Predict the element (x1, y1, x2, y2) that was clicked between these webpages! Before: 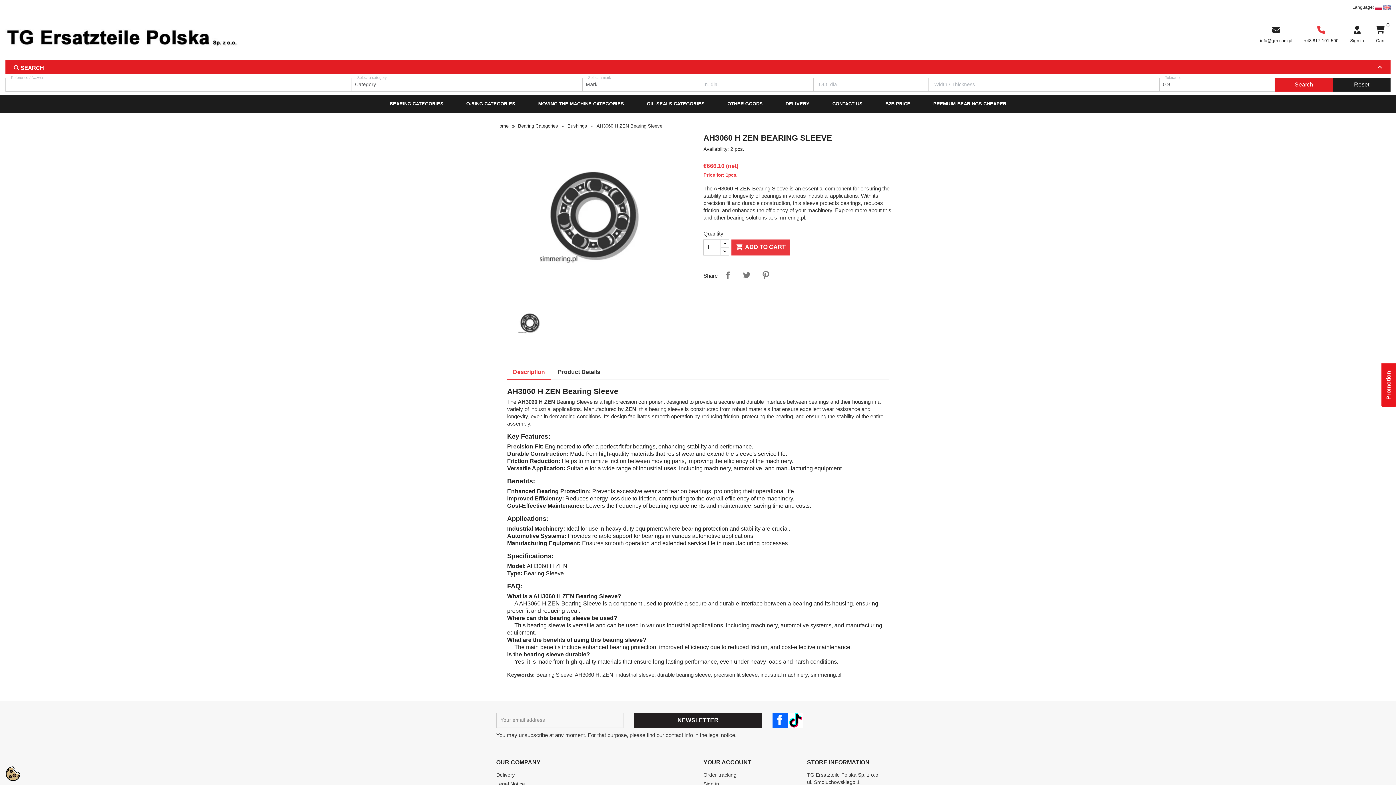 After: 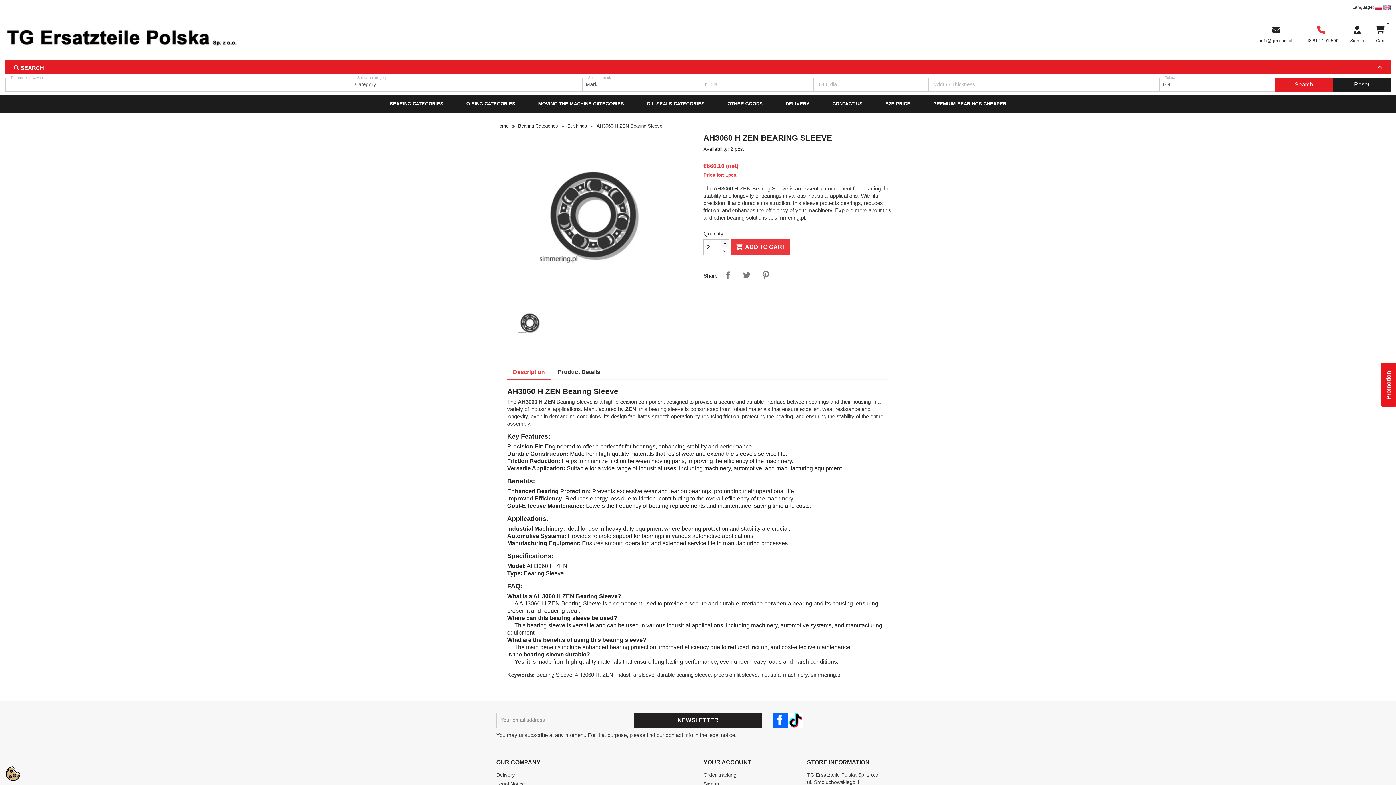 Action: bbox: (720, 239, 729, 247) label: Zwiększ wartość